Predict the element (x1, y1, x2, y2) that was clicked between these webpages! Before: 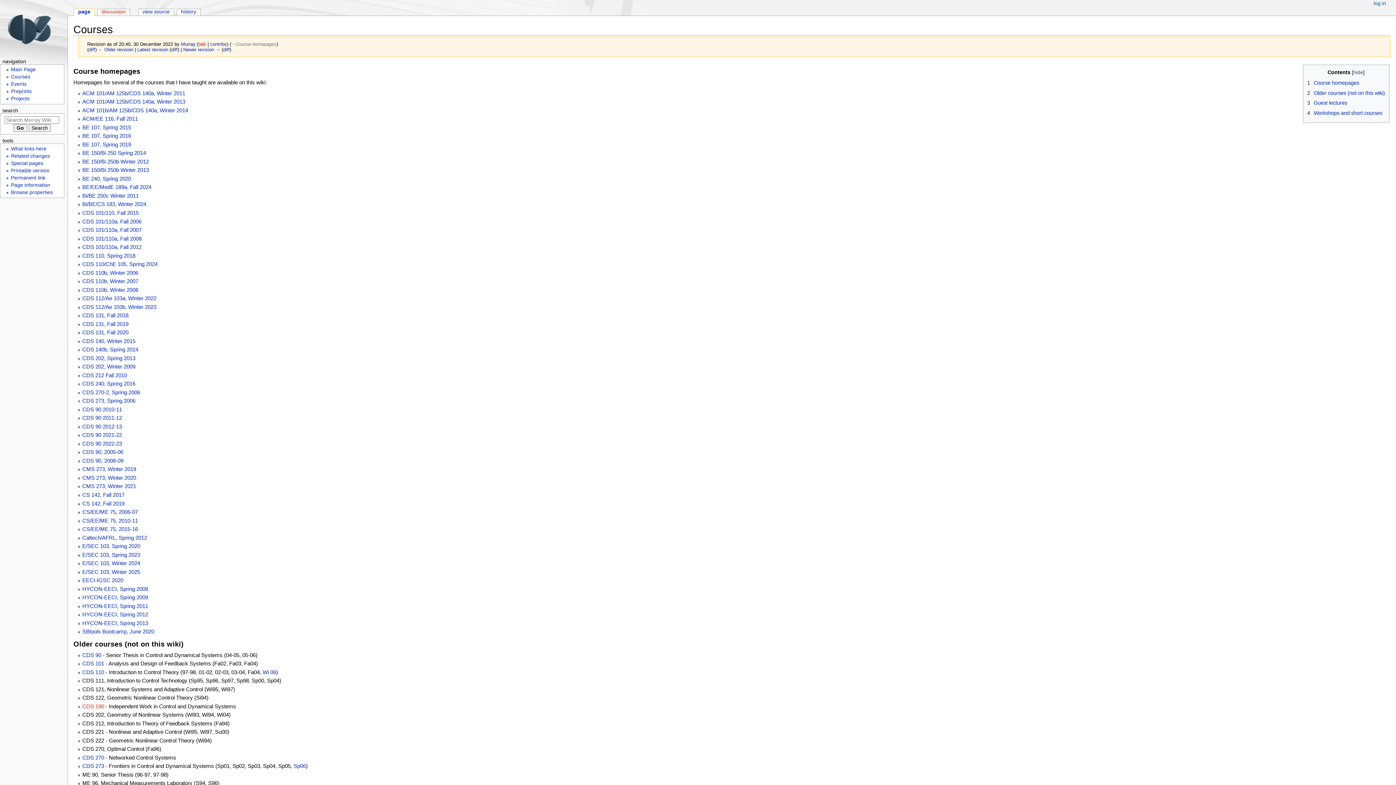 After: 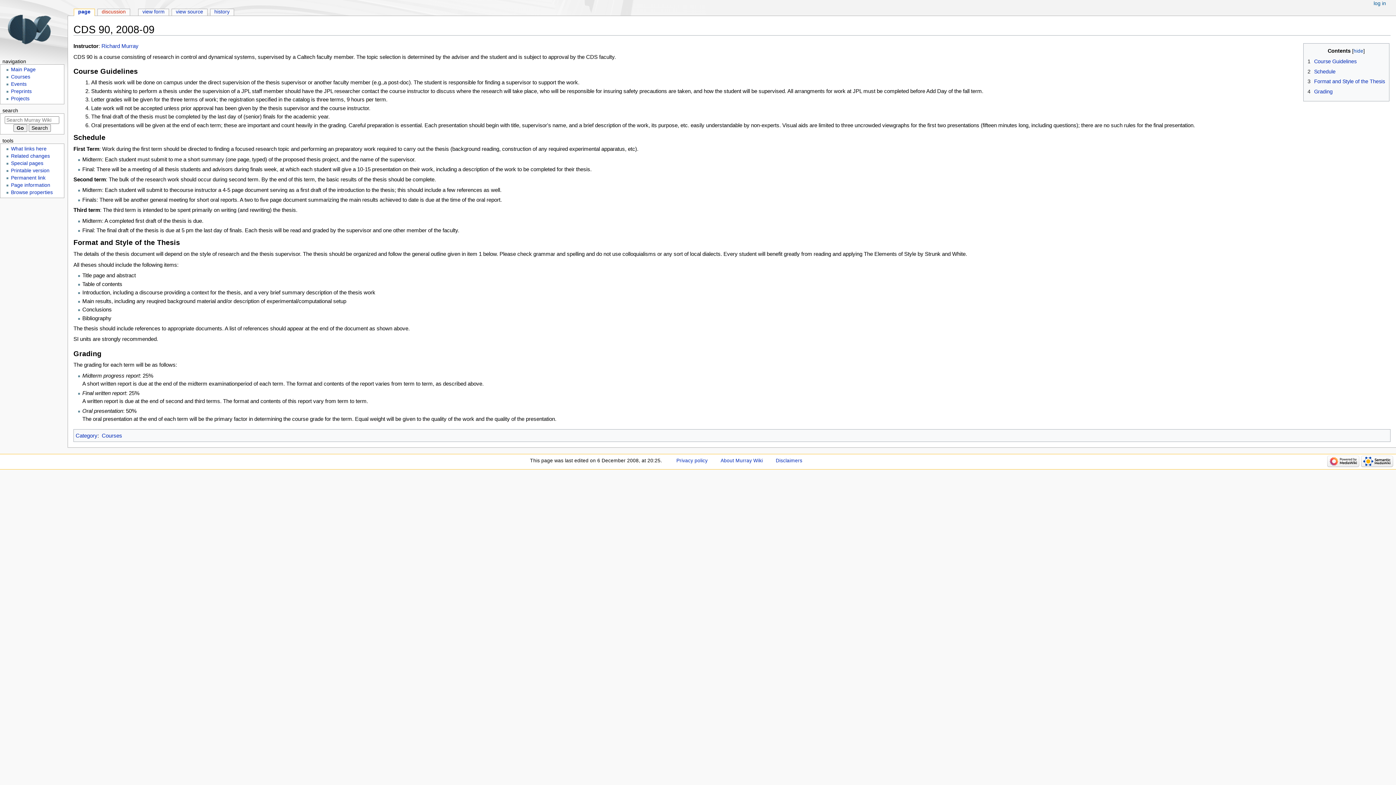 Action: bbox: (82, 457, 123, 463) label: CDS 90, 2008-09